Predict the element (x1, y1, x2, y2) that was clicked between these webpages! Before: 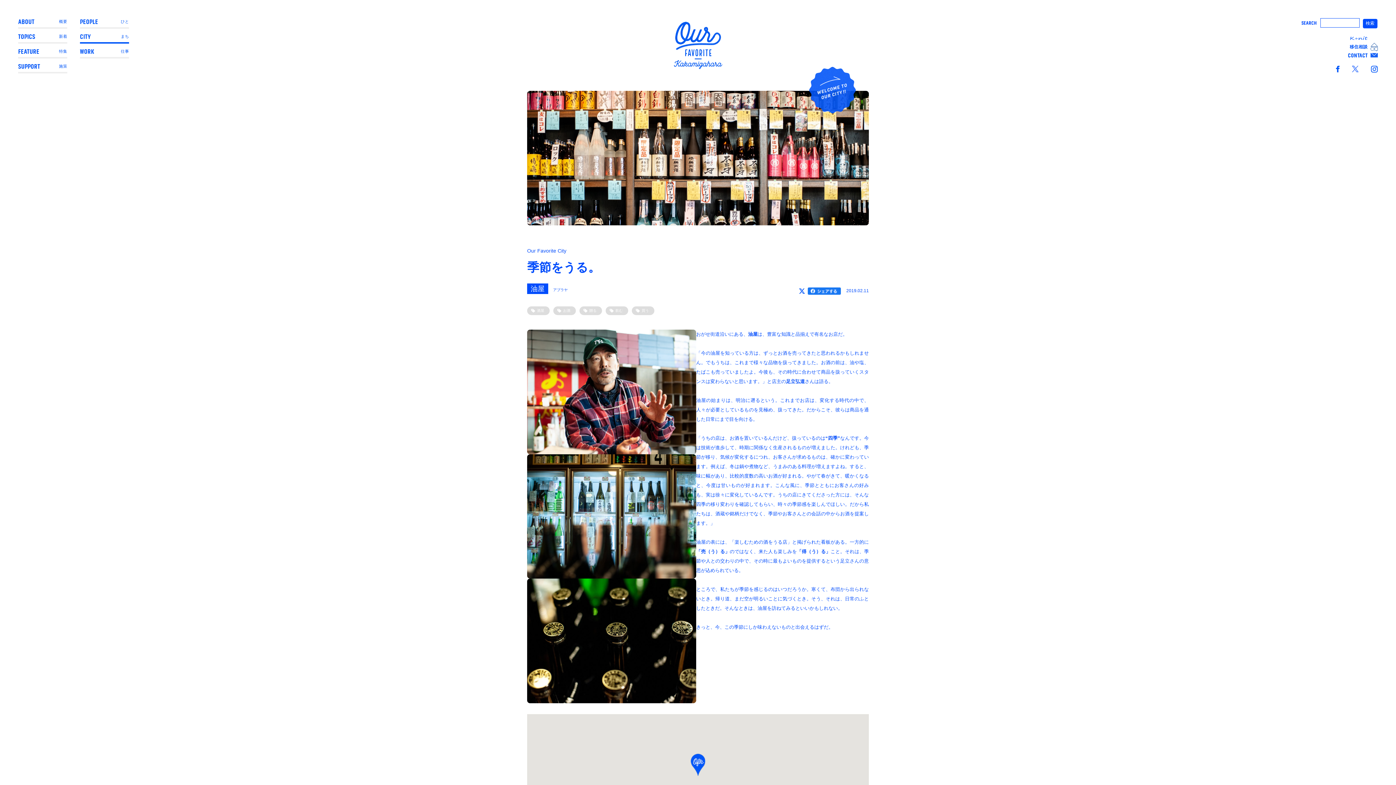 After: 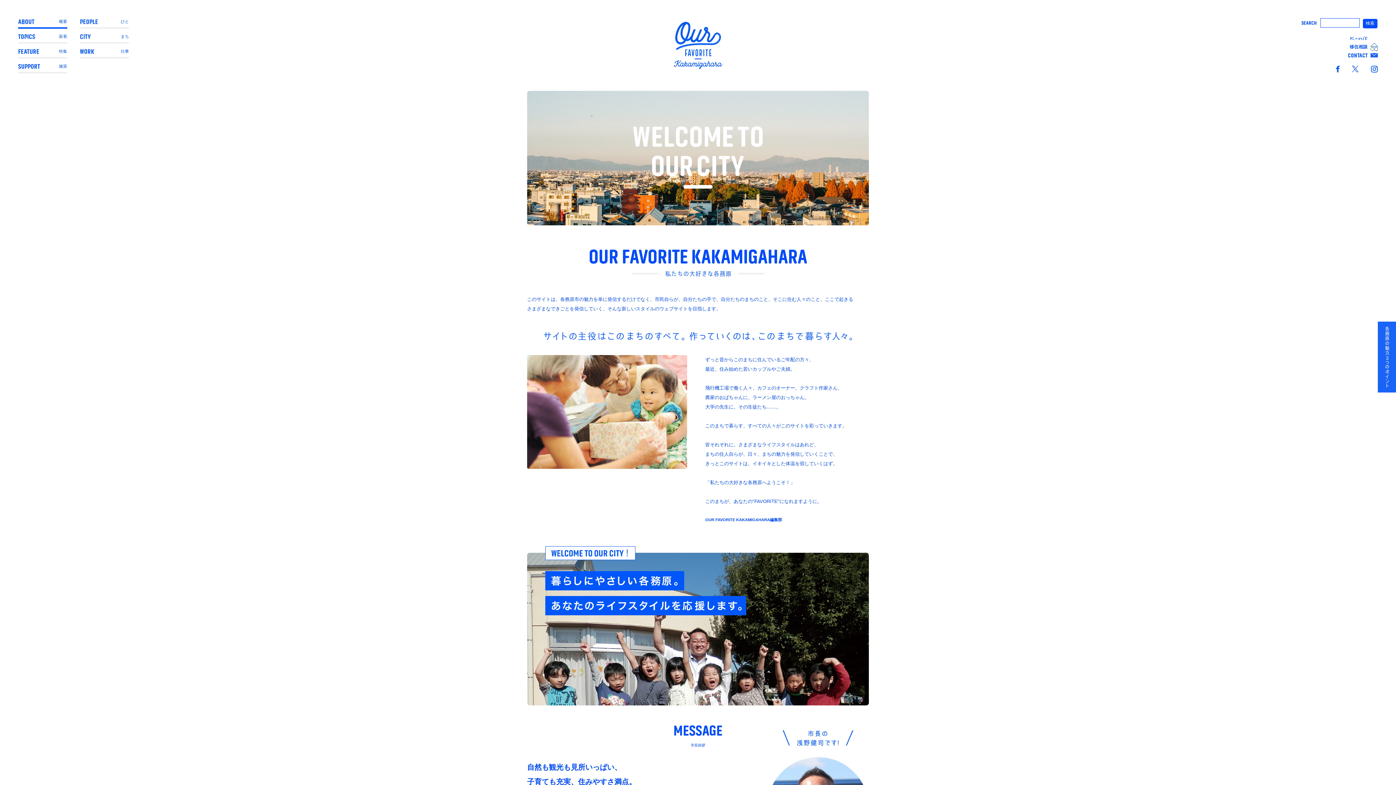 Action: bbox: (809, 108, 856, 114)